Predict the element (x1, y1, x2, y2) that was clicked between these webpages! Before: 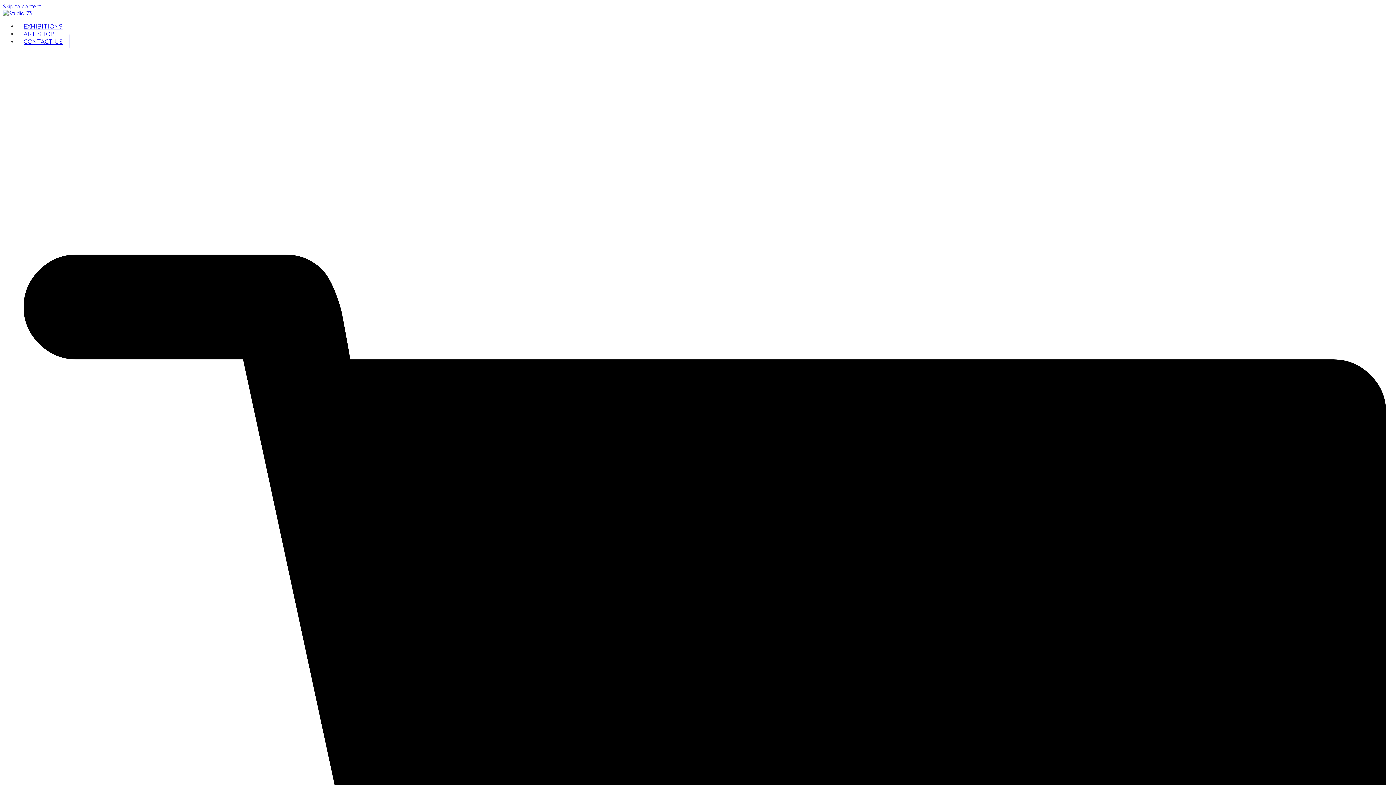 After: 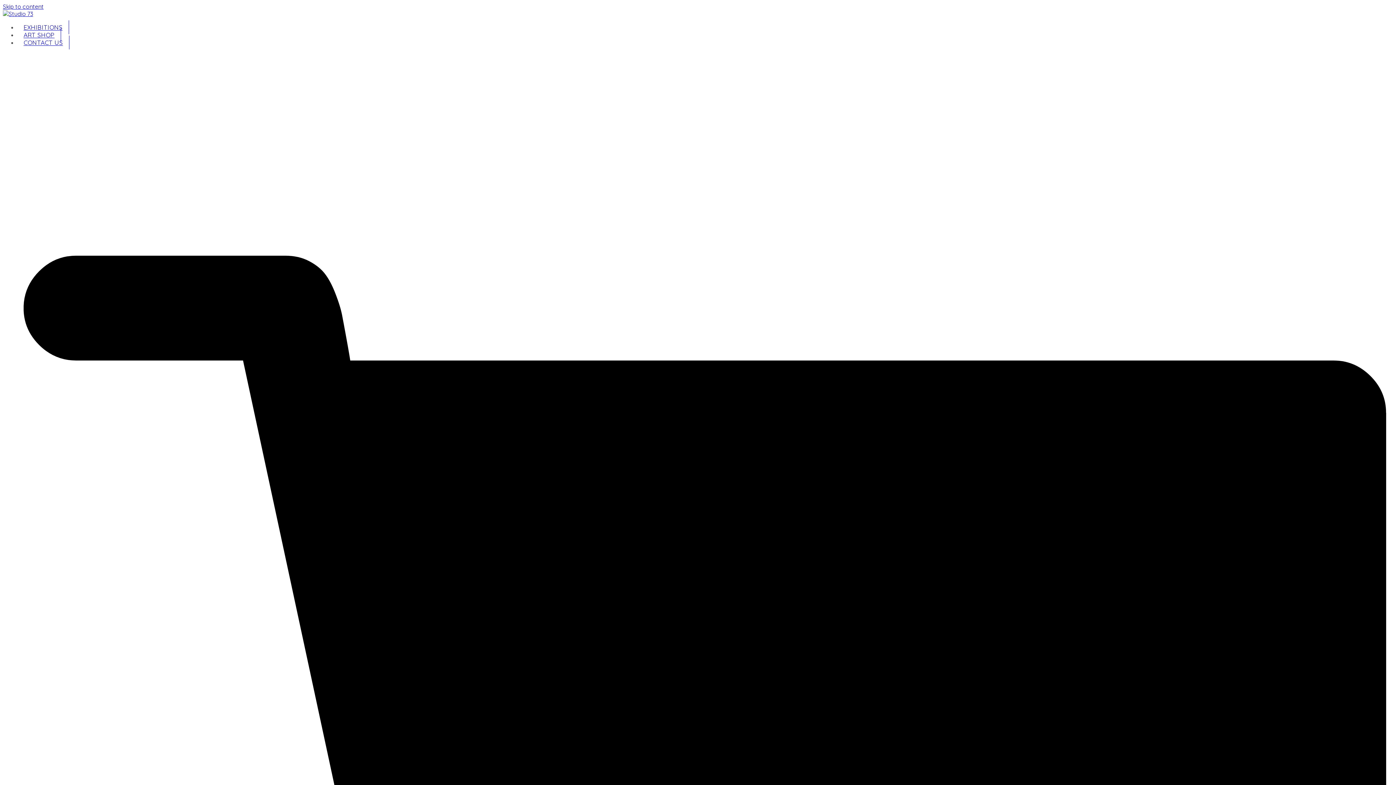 Action: bbox: (17, 38, 69, 45) label: CONTACT US